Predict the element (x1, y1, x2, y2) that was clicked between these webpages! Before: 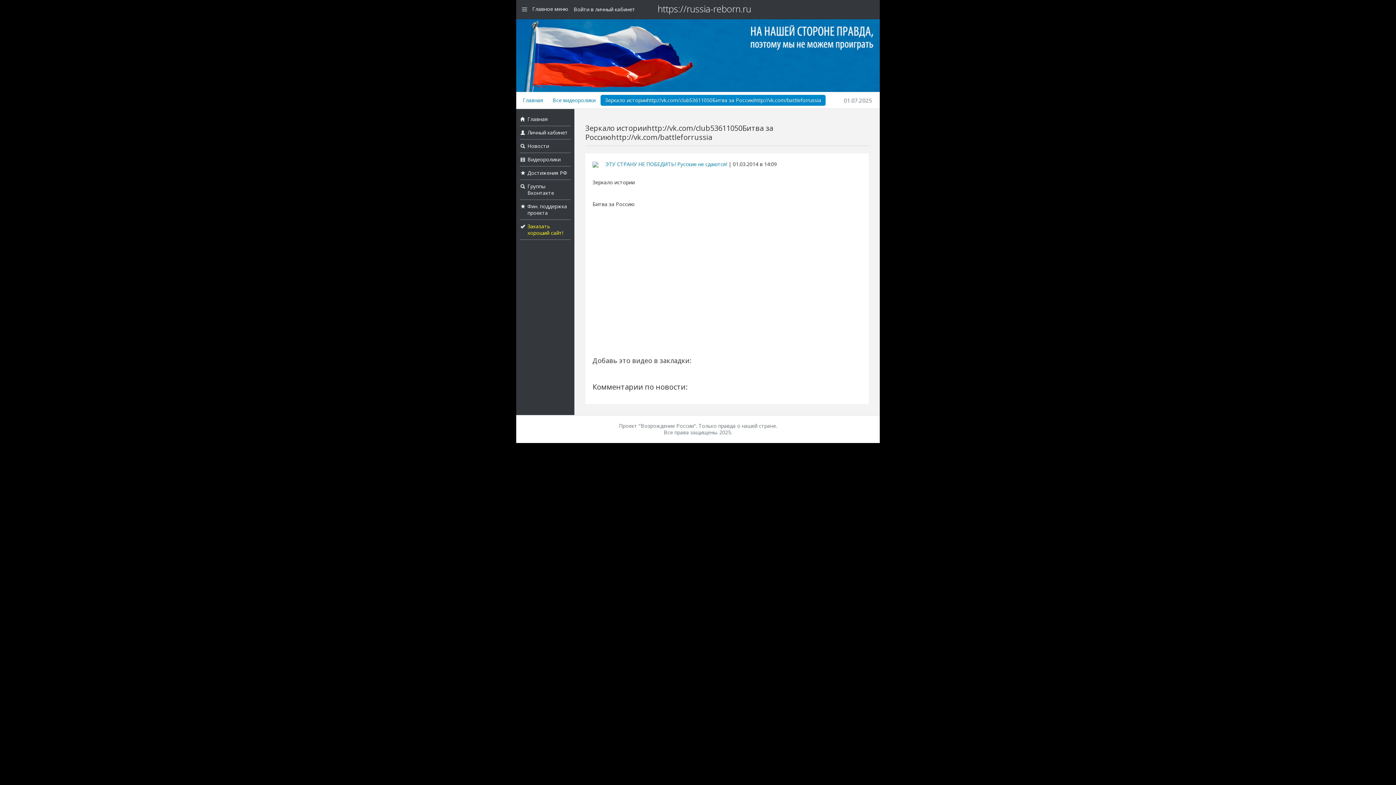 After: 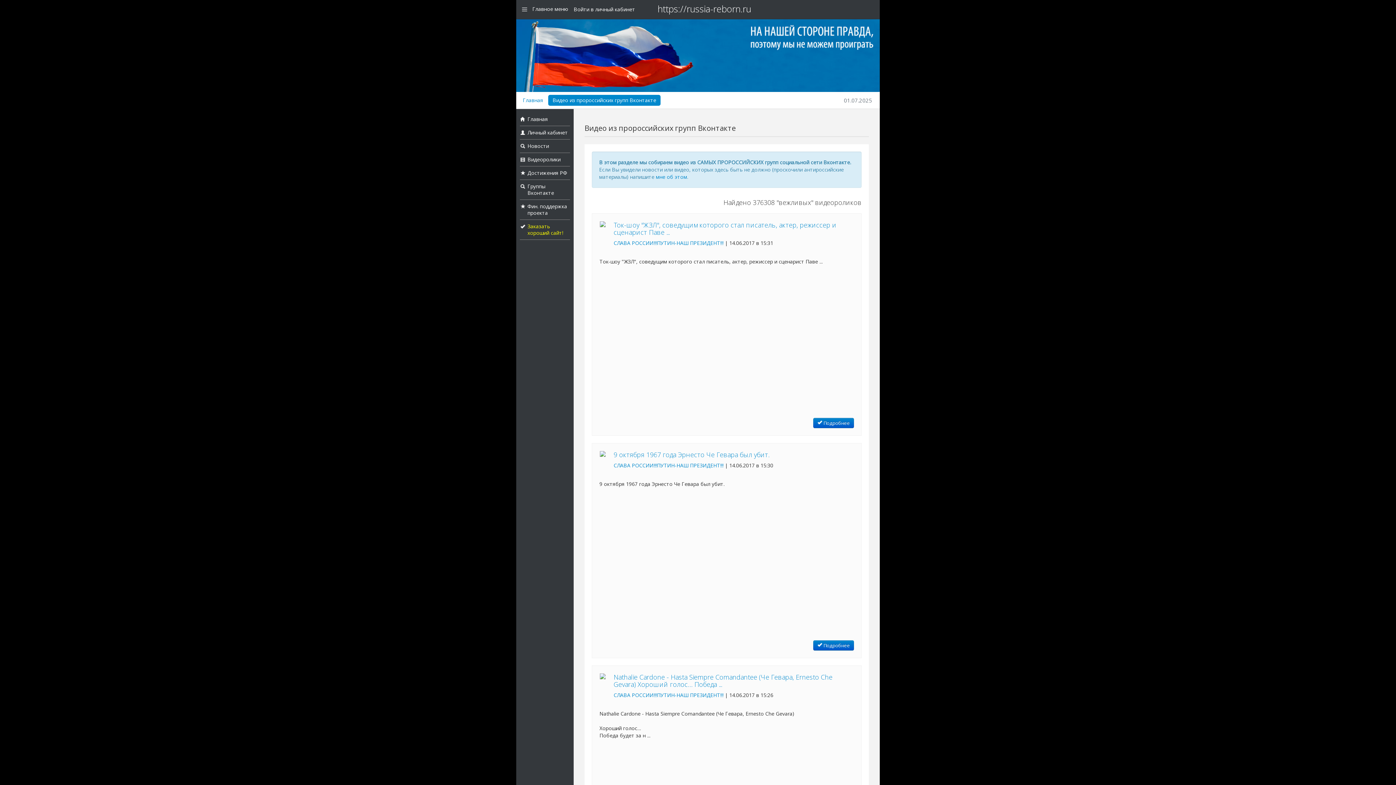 Action: bbox: (548, 94, 600, 105) label: Все видеоролики